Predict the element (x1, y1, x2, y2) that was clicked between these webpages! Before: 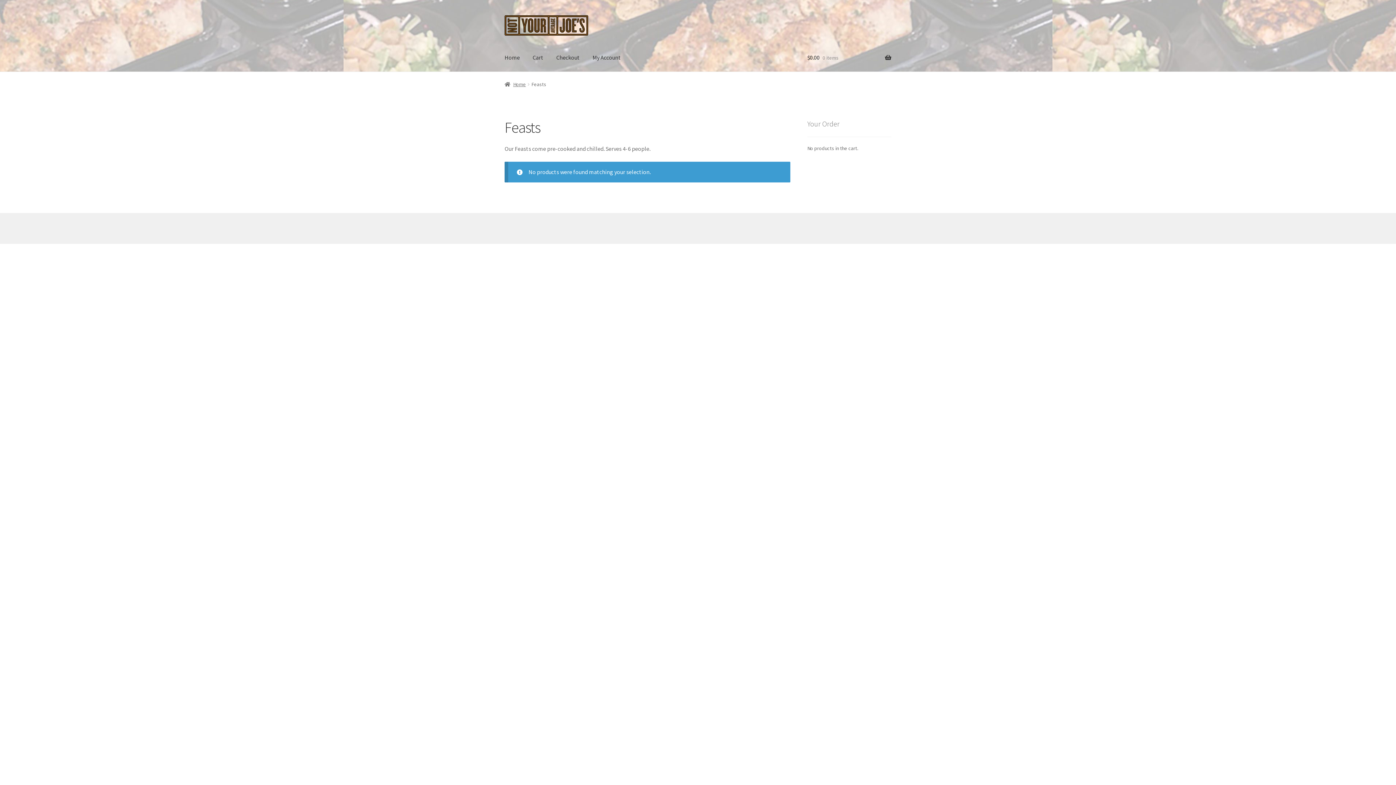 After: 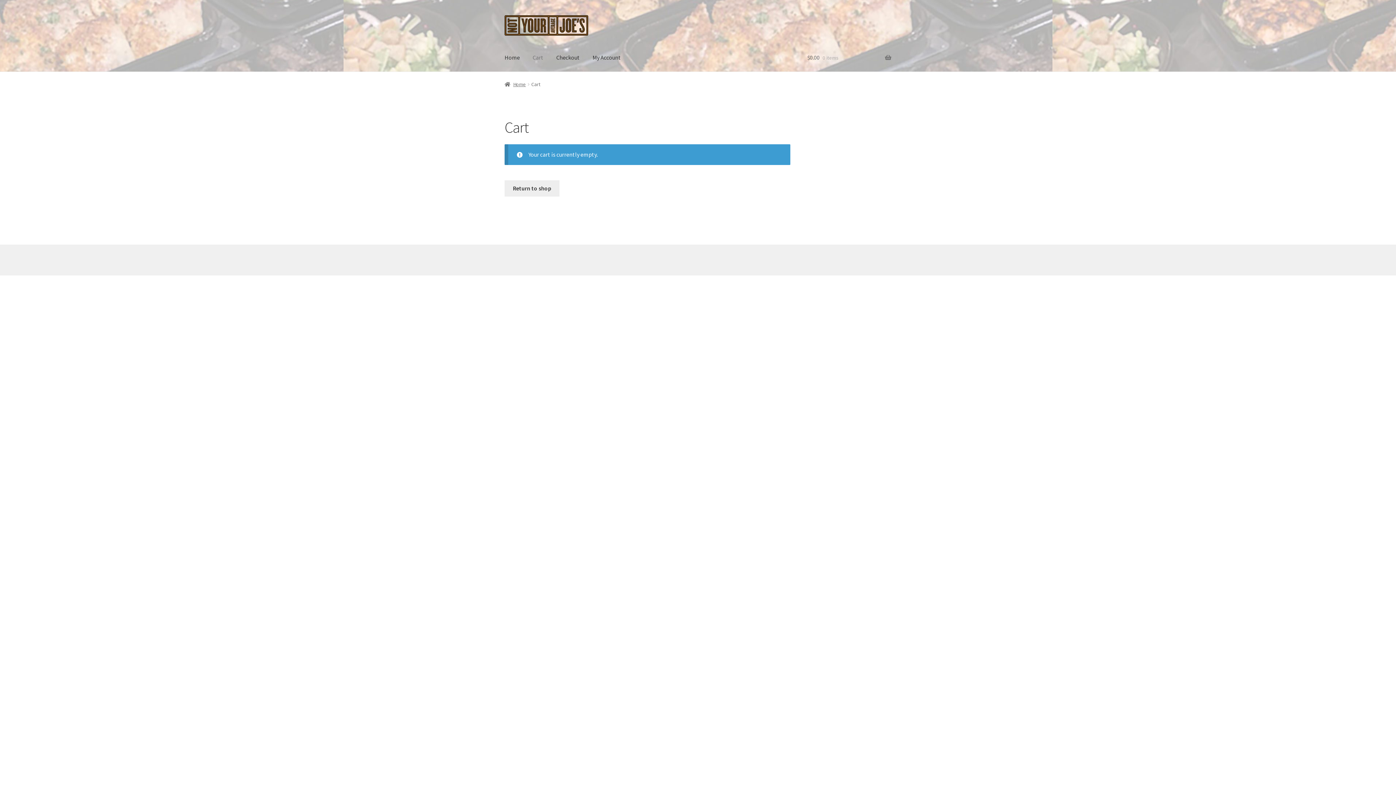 Action: bbox: (526, 43, 549, 71) label: Cart